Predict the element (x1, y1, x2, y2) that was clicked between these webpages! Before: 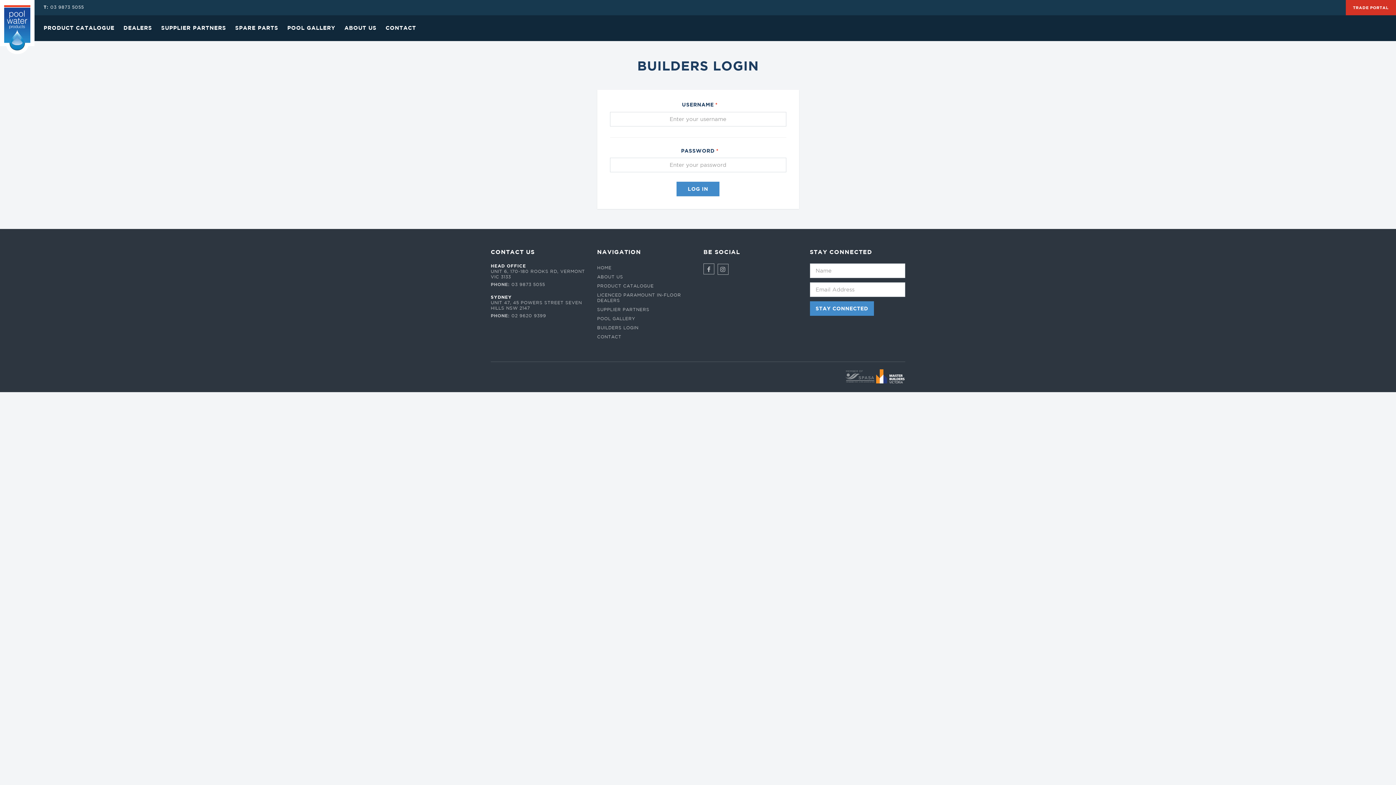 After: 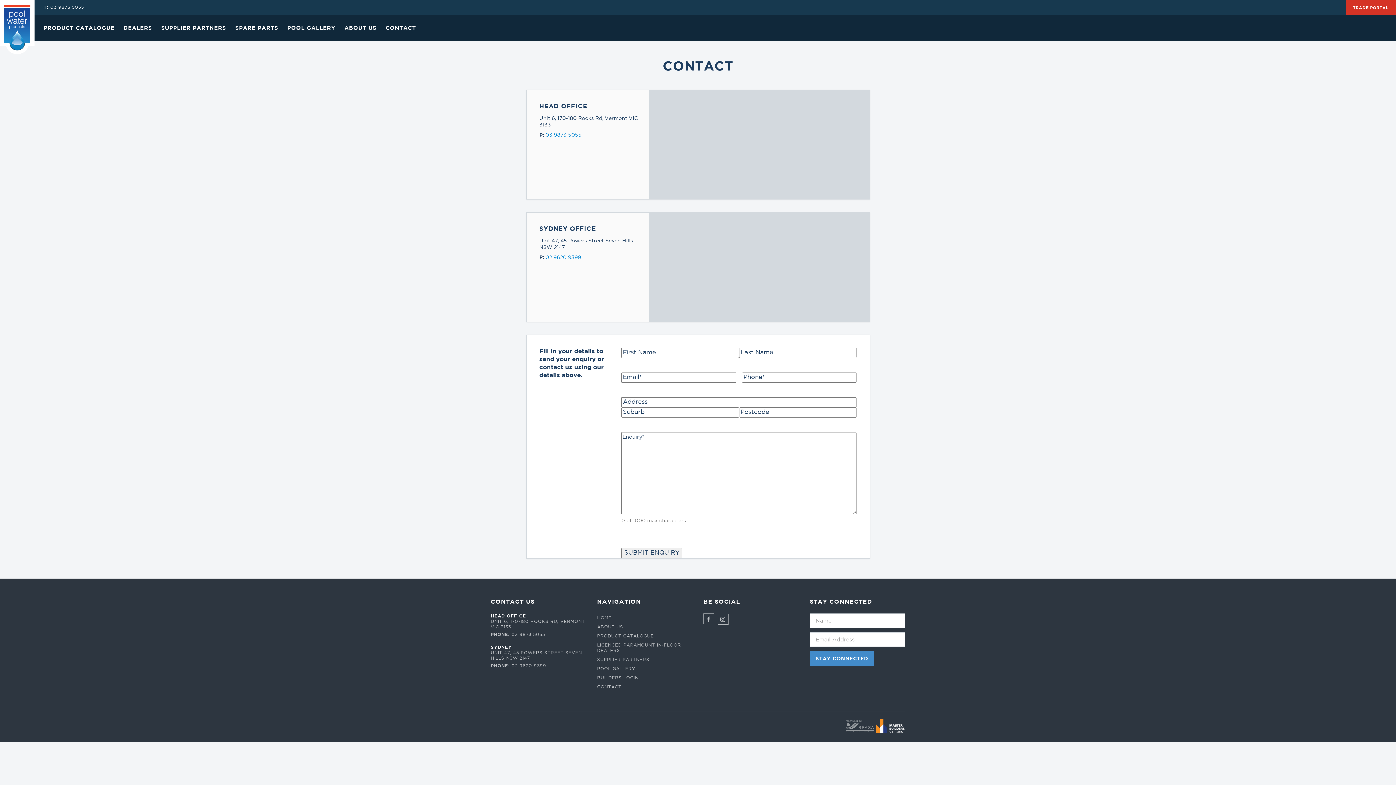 Action: bbox: (597, 332, 692, 341) label: CONTACT